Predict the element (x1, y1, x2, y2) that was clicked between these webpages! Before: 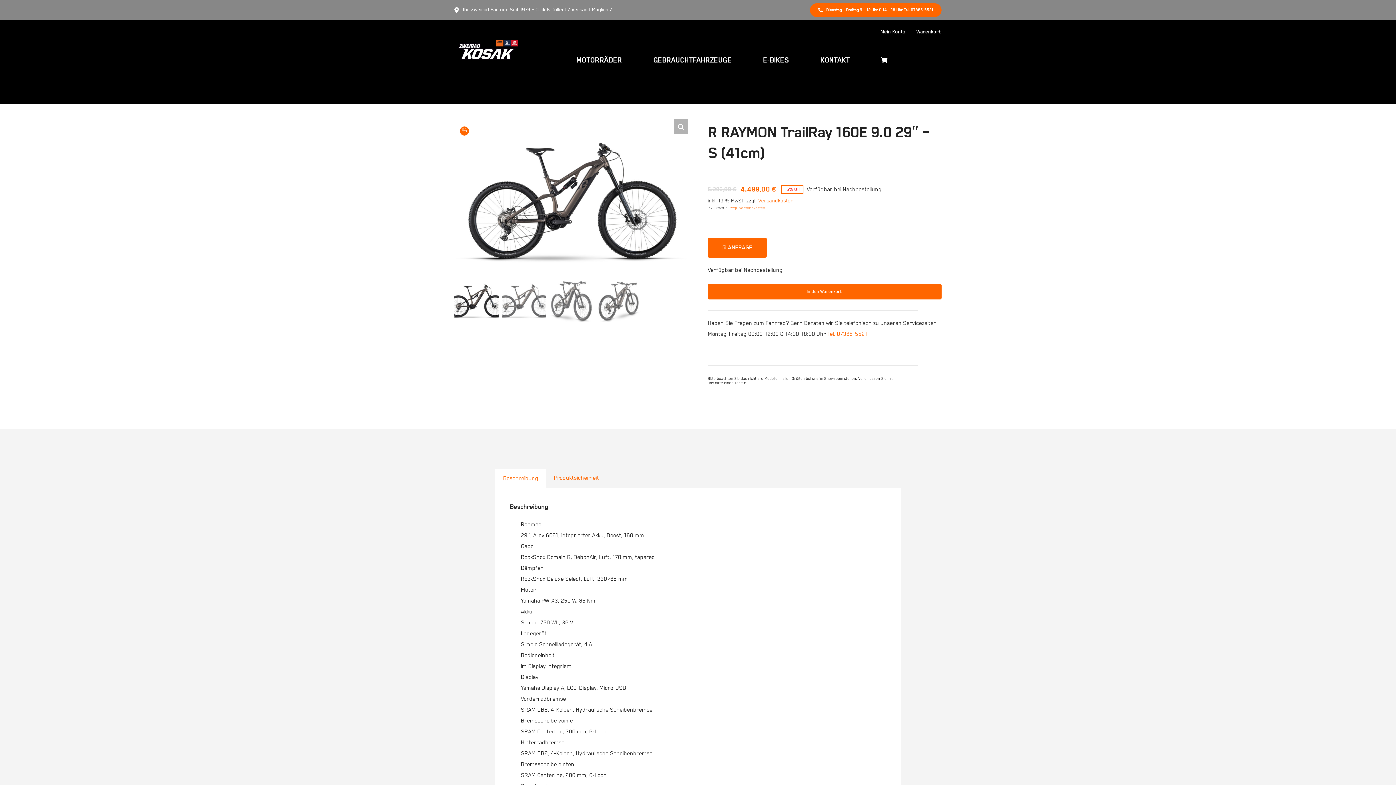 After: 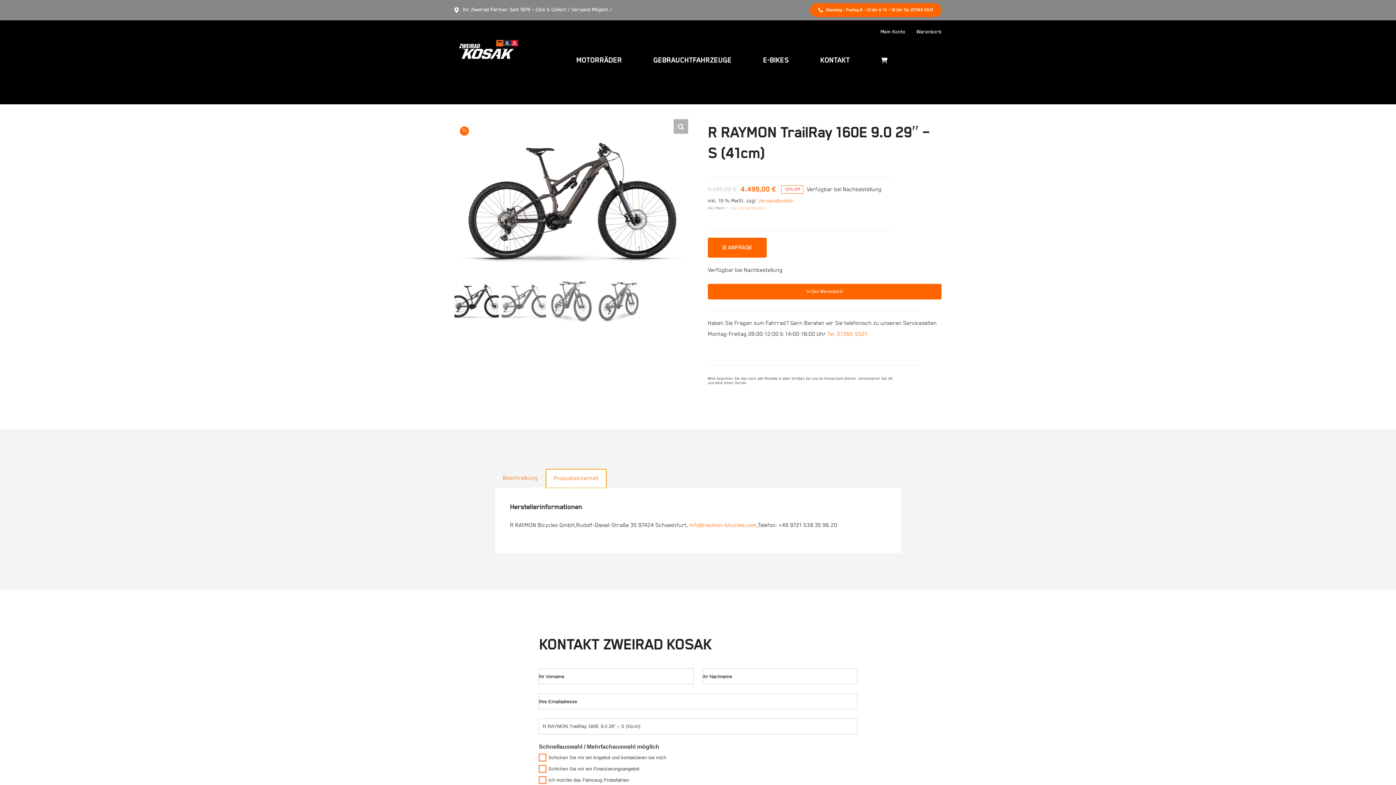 Action: bbox: (546, 468, 606, 487) label: Produktsicherheit